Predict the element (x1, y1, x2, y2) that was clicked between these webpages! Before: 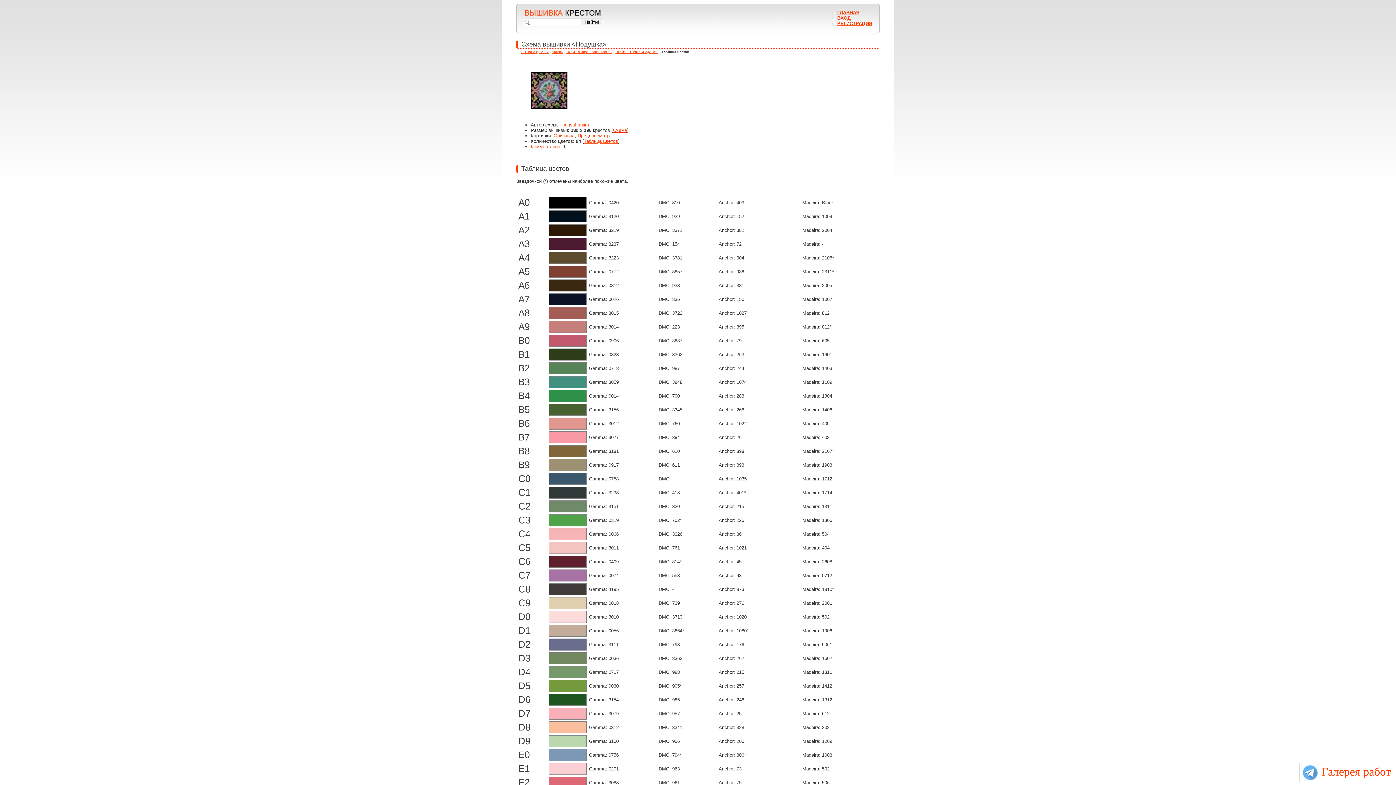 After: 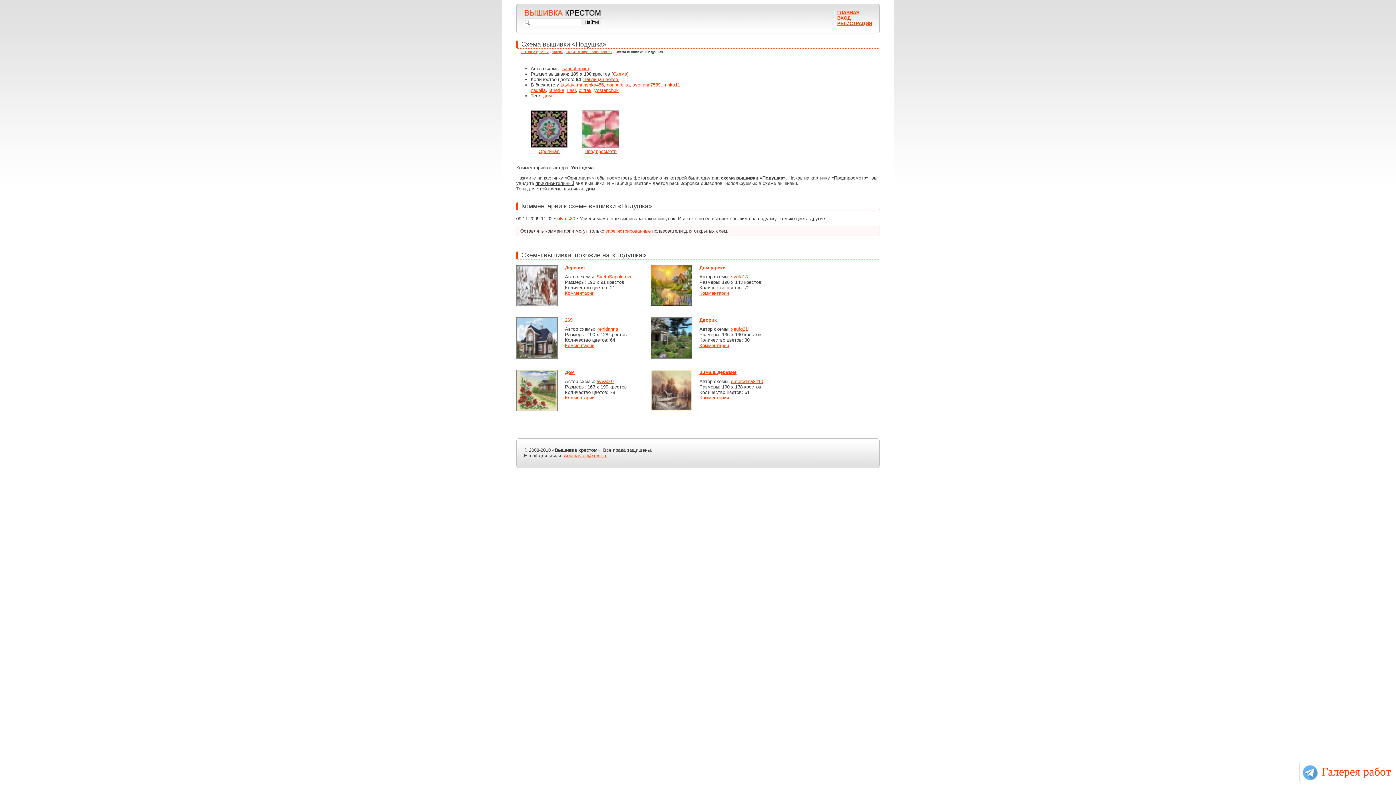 Action: bbox: (516, 112, 567, 117)